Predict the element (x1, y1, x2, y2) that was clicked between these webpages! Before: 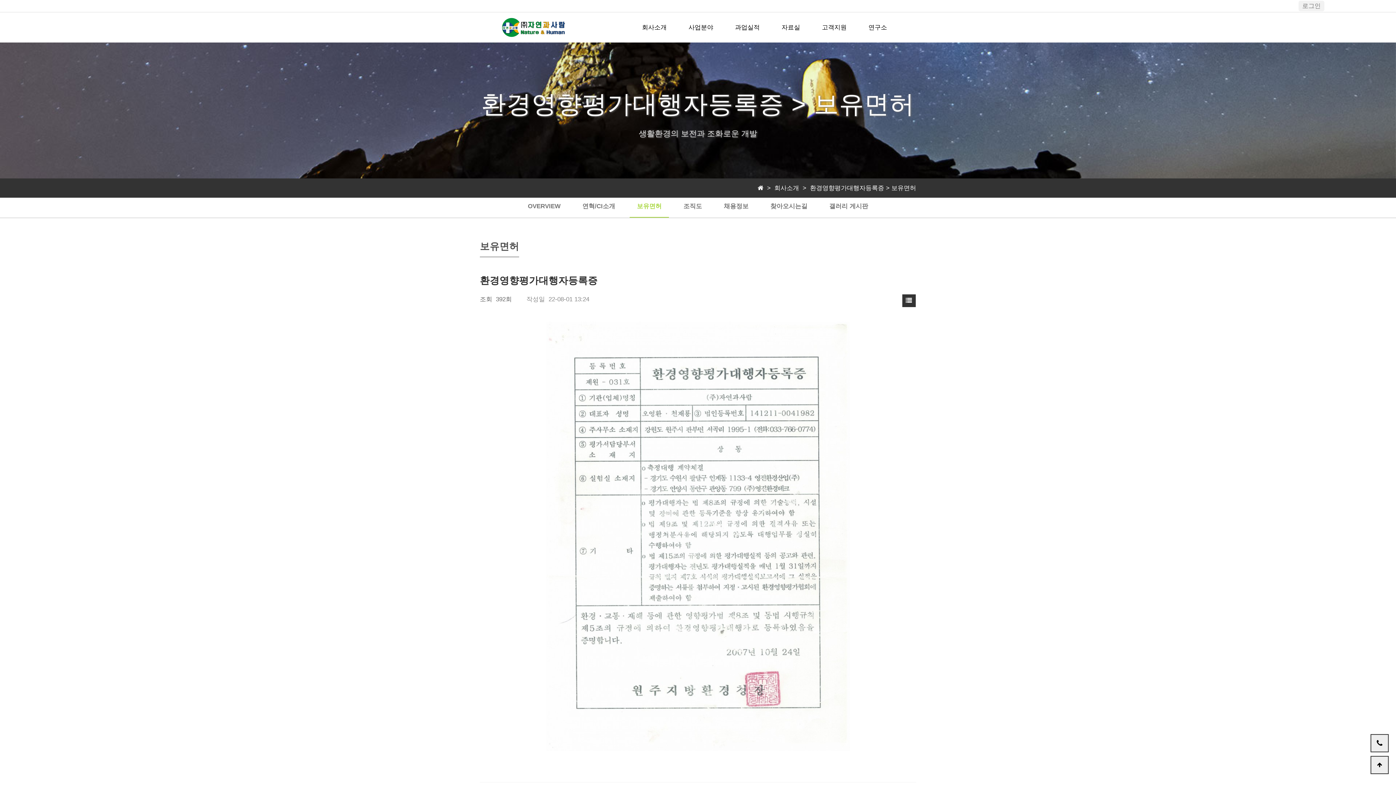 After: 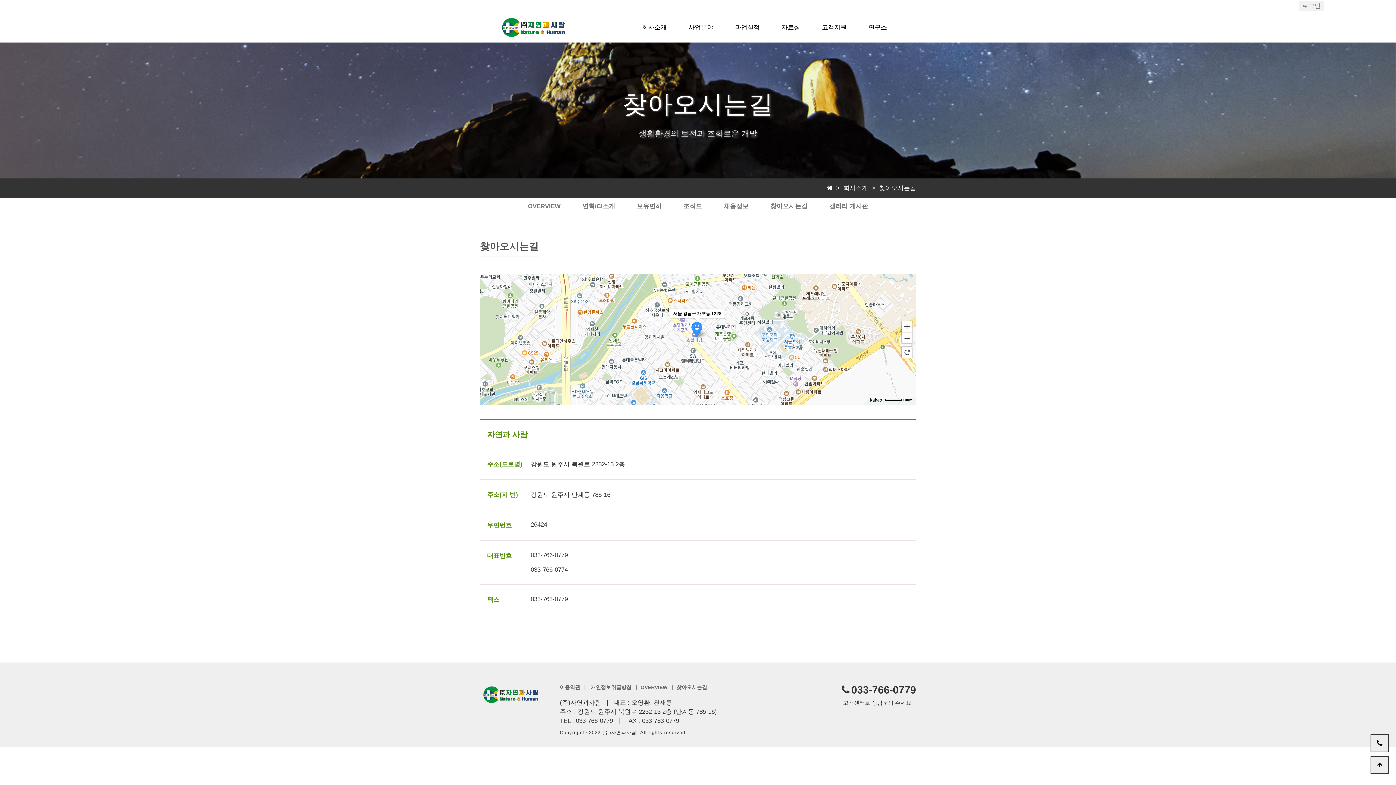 Action: bbox: (763, 195, 814, 217) label: 찾아오시는길